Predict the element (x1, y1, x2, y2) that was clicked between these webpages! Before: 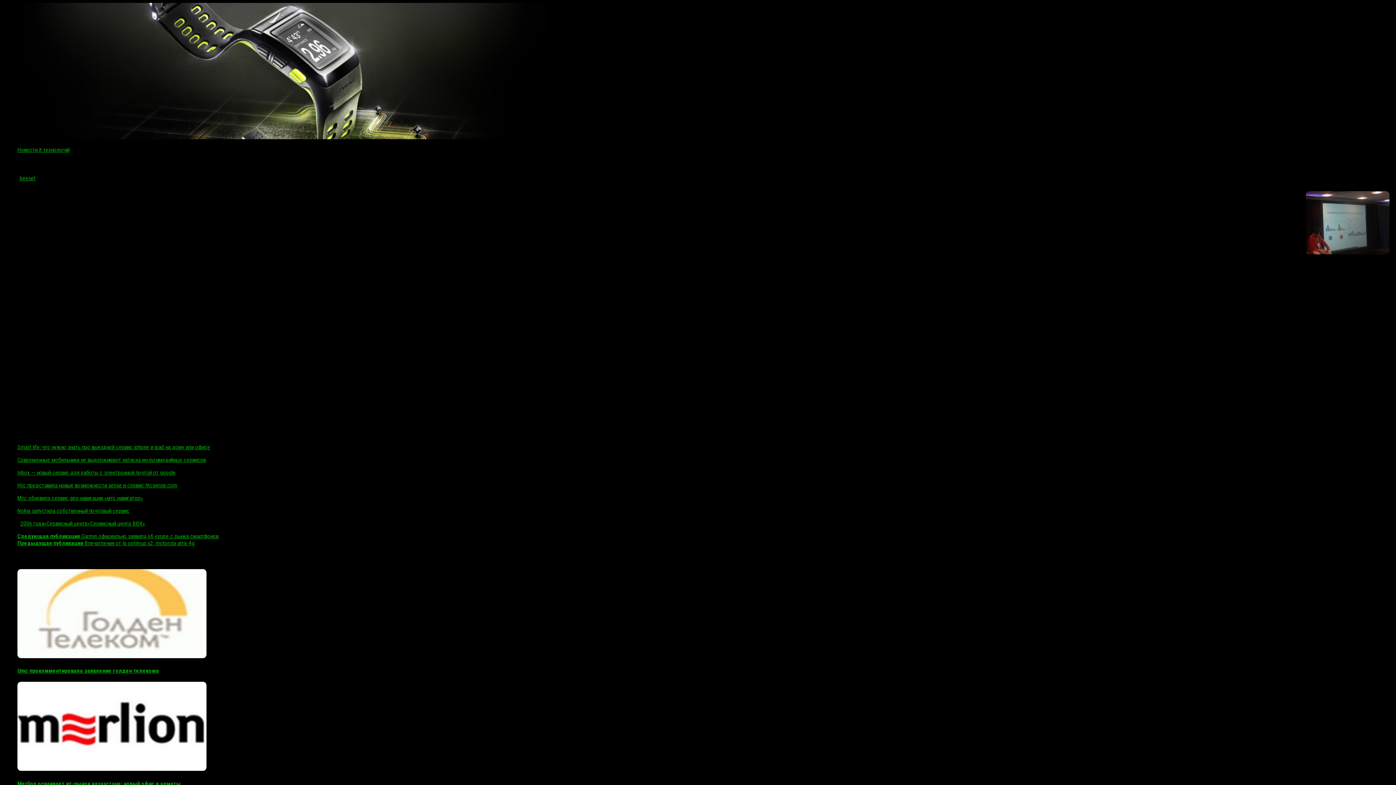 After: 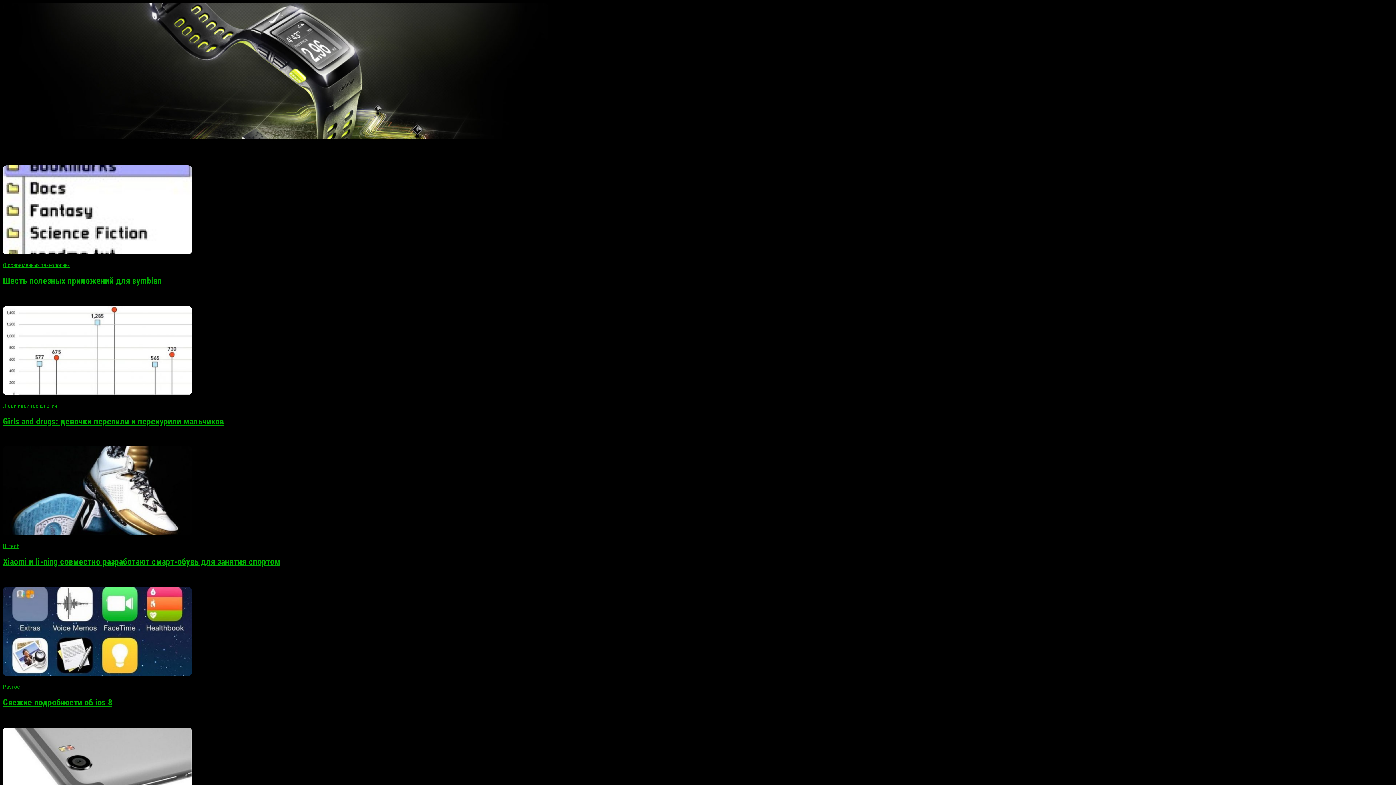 Action: bbox: (19, 175, 35, 181) label: beeset